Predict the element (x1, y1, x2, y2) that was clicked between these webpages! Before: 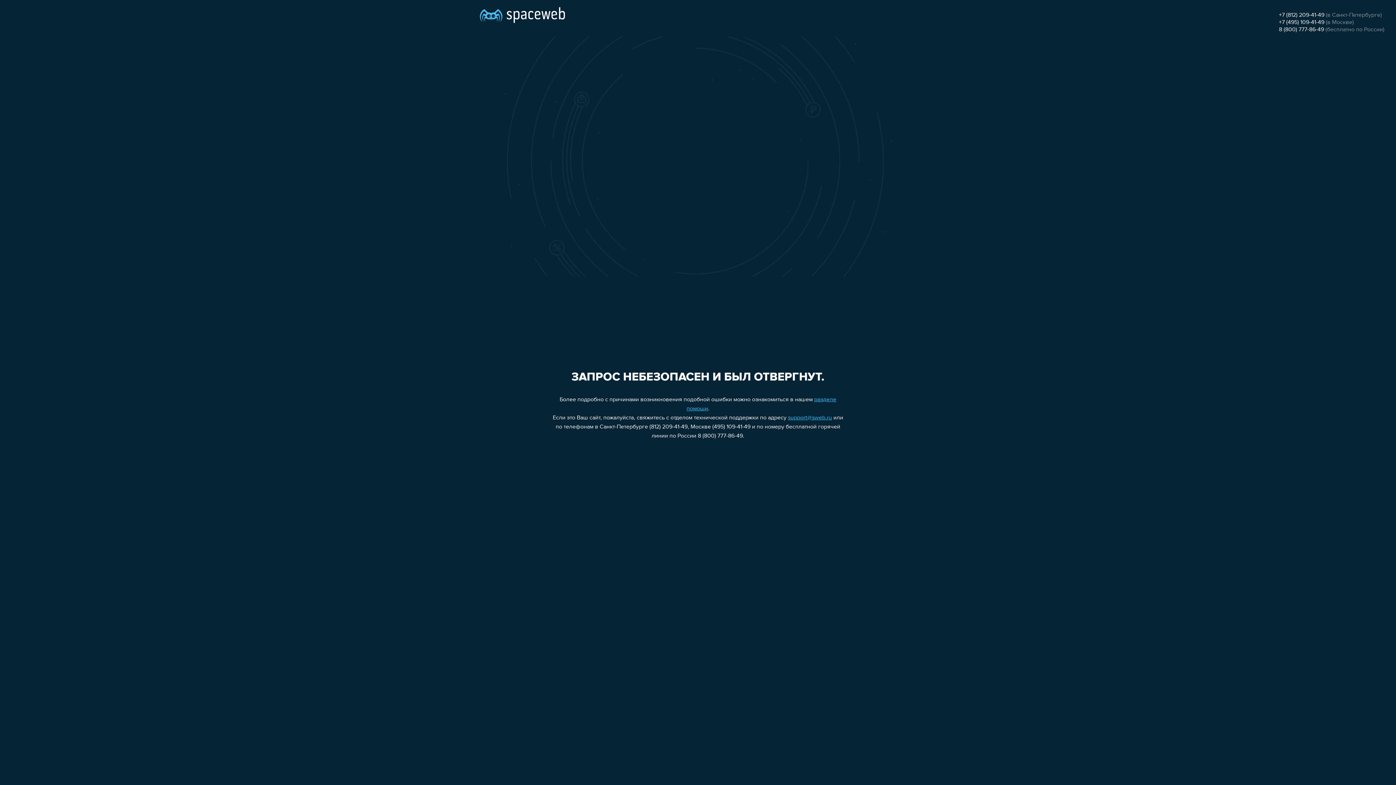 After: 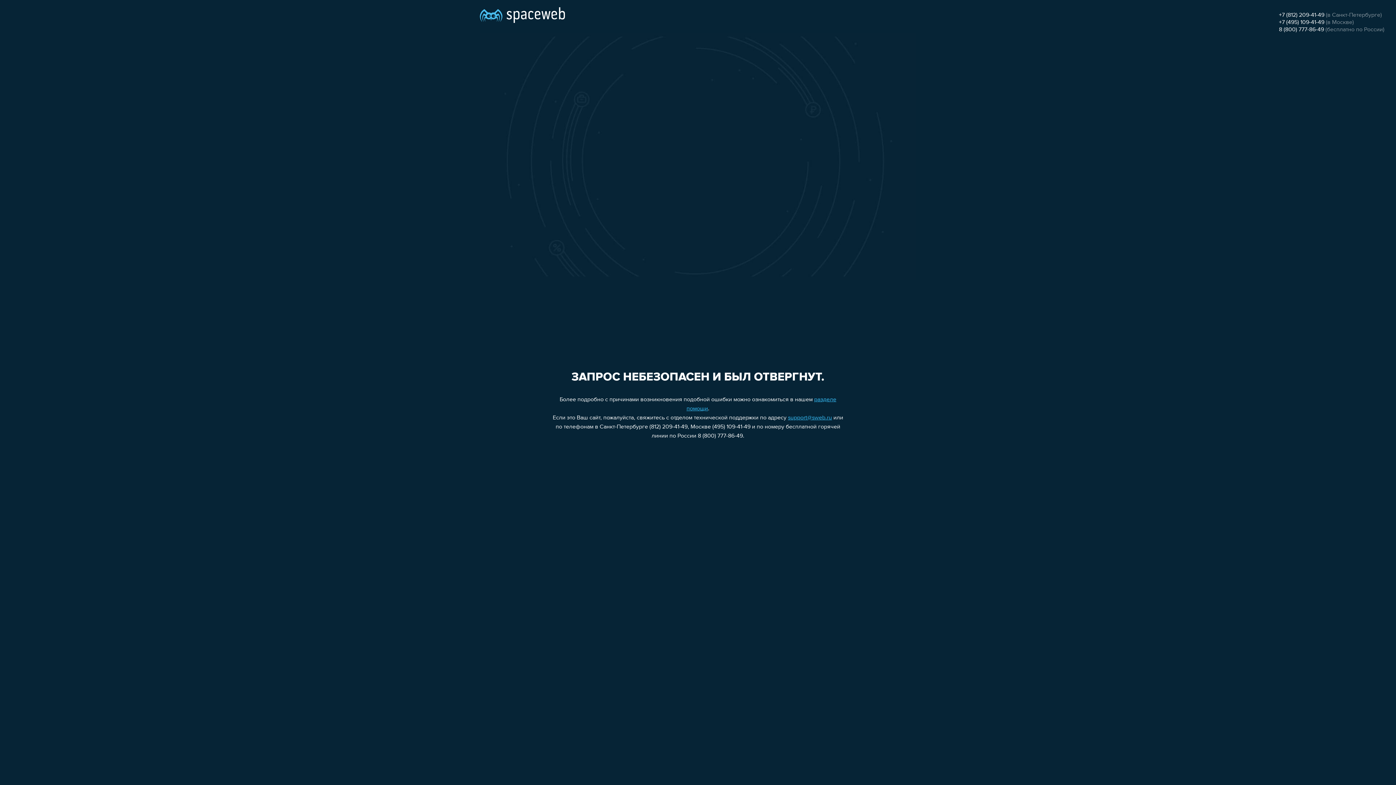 Action: bbox: (788, 415, 832, 421) label: support@sweb.ru